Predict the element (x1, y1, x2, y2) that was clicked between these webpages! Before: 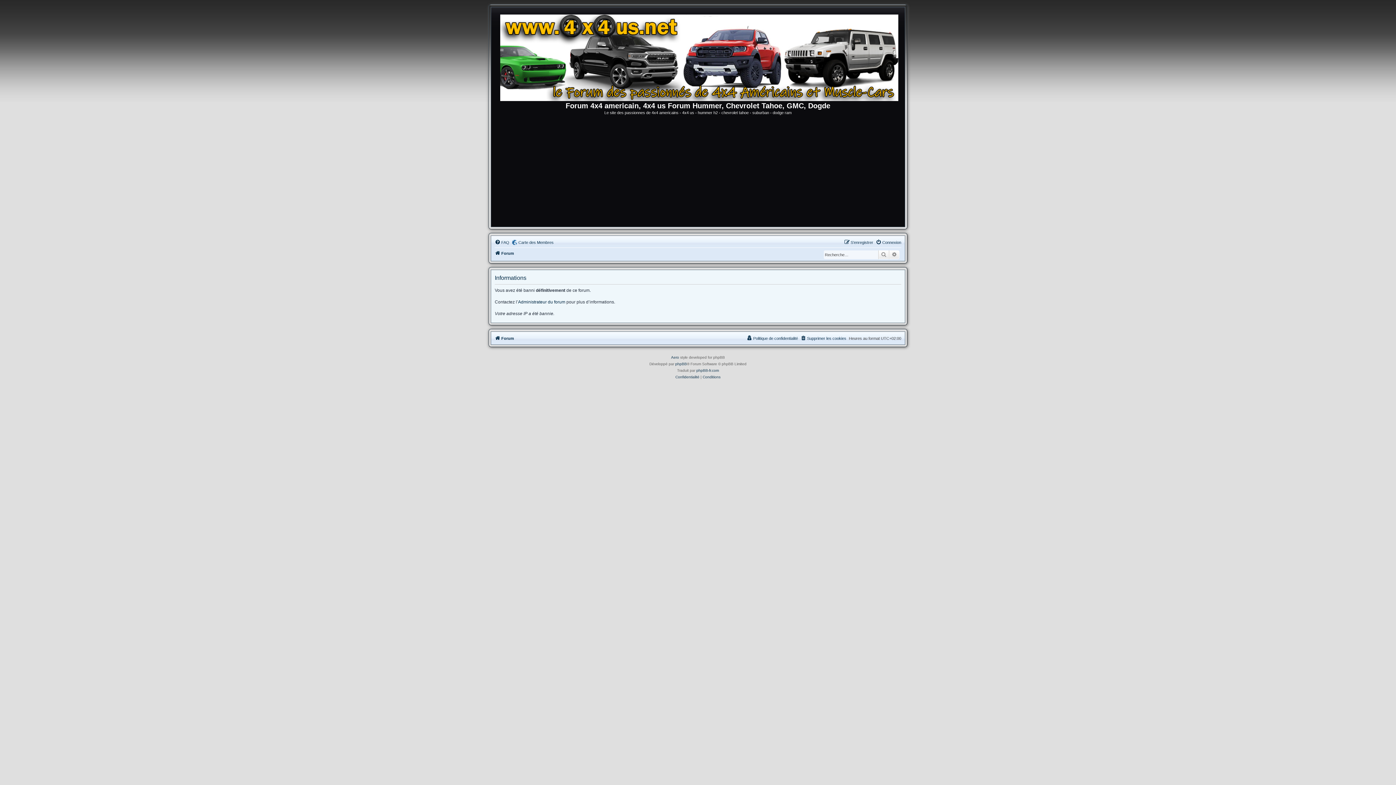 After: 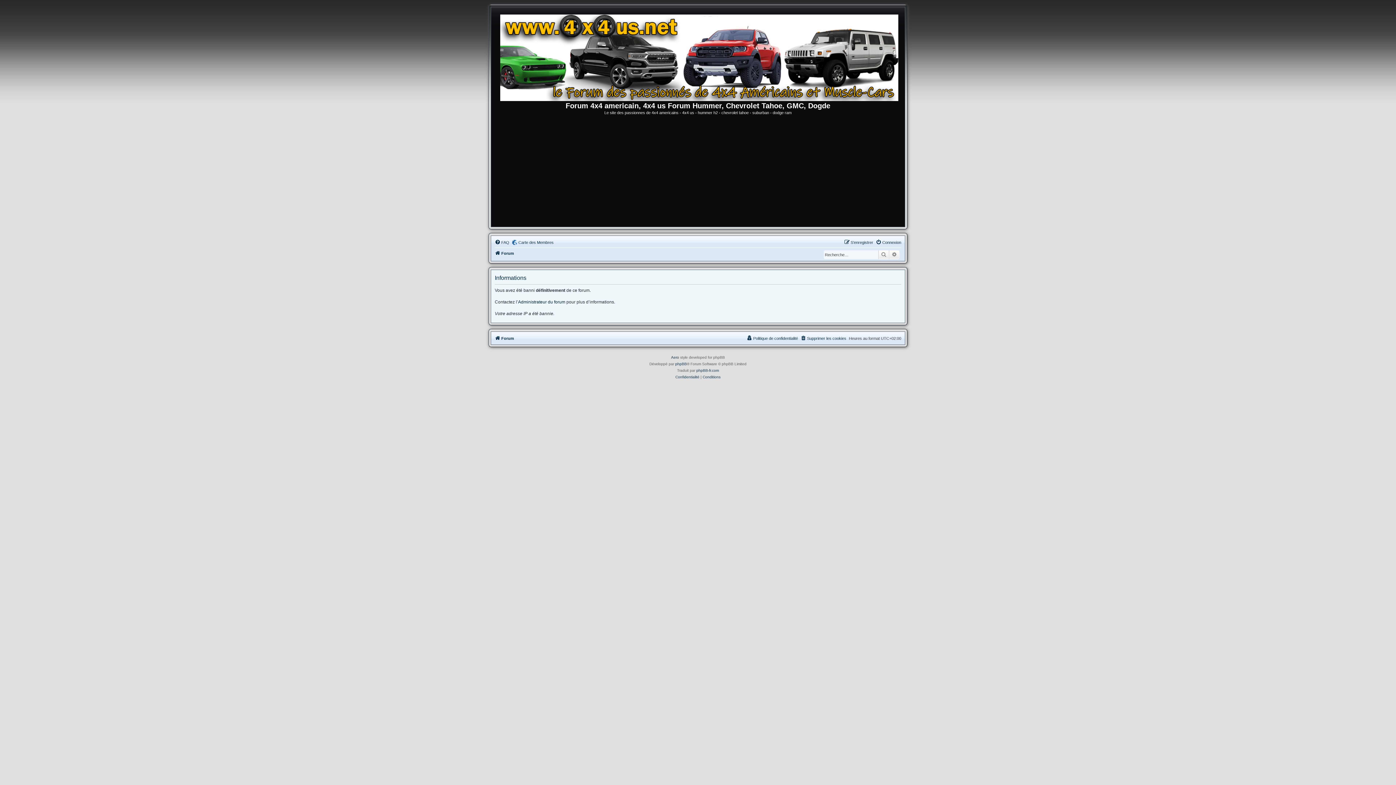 Action: label: FAQ bbox: (494, 238, 509, 246)